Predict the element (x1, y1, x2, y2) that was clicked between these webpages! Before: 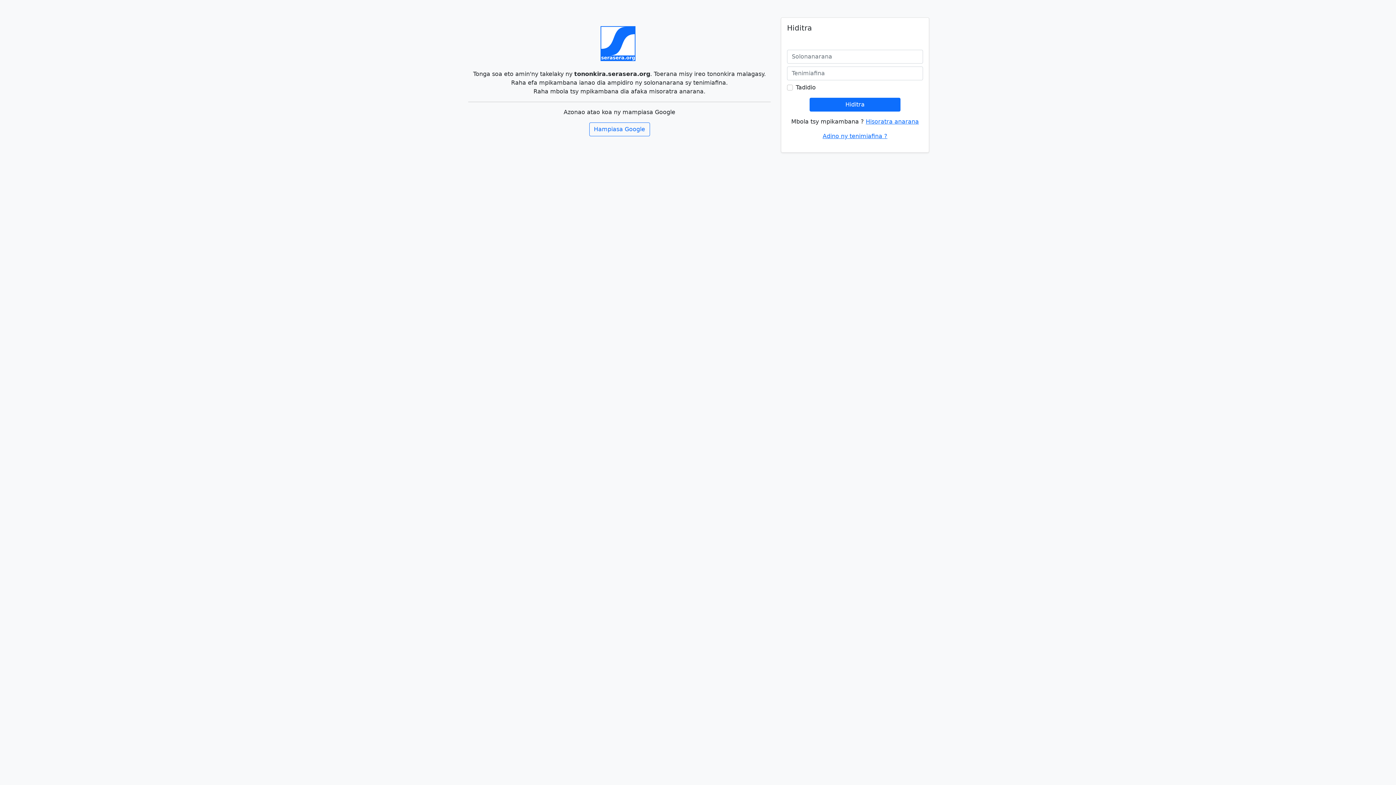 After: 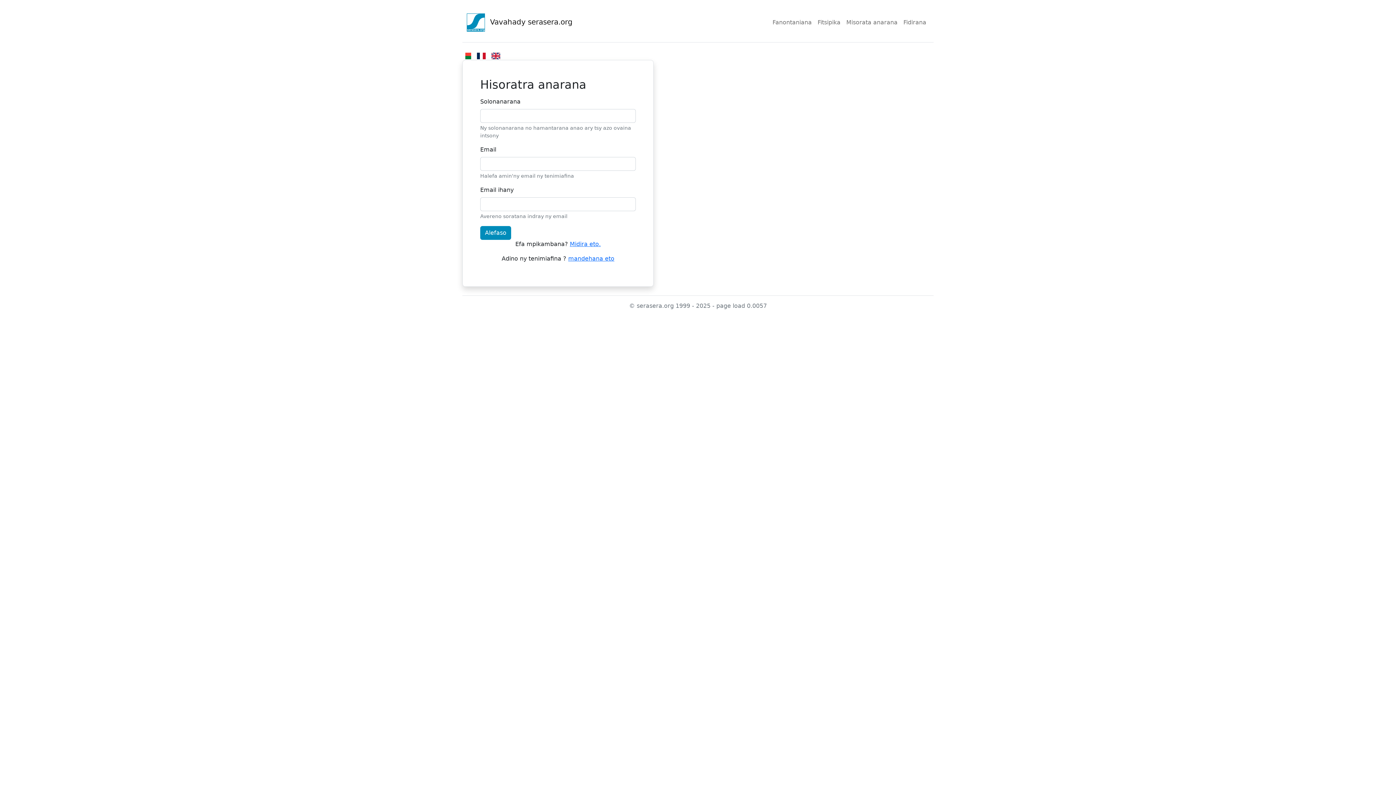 Action: bbox: (866, 118, 919, 125) label: Hisoratra anarana